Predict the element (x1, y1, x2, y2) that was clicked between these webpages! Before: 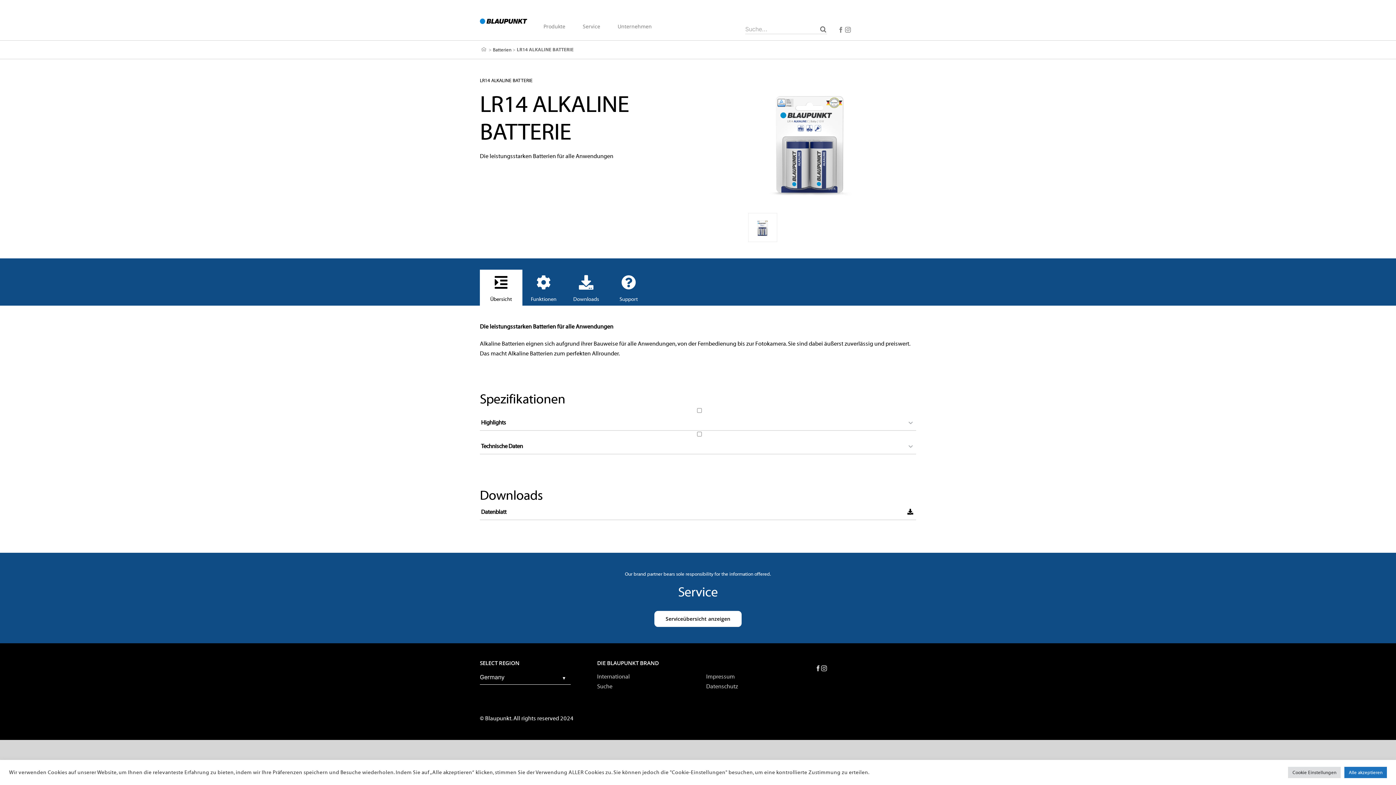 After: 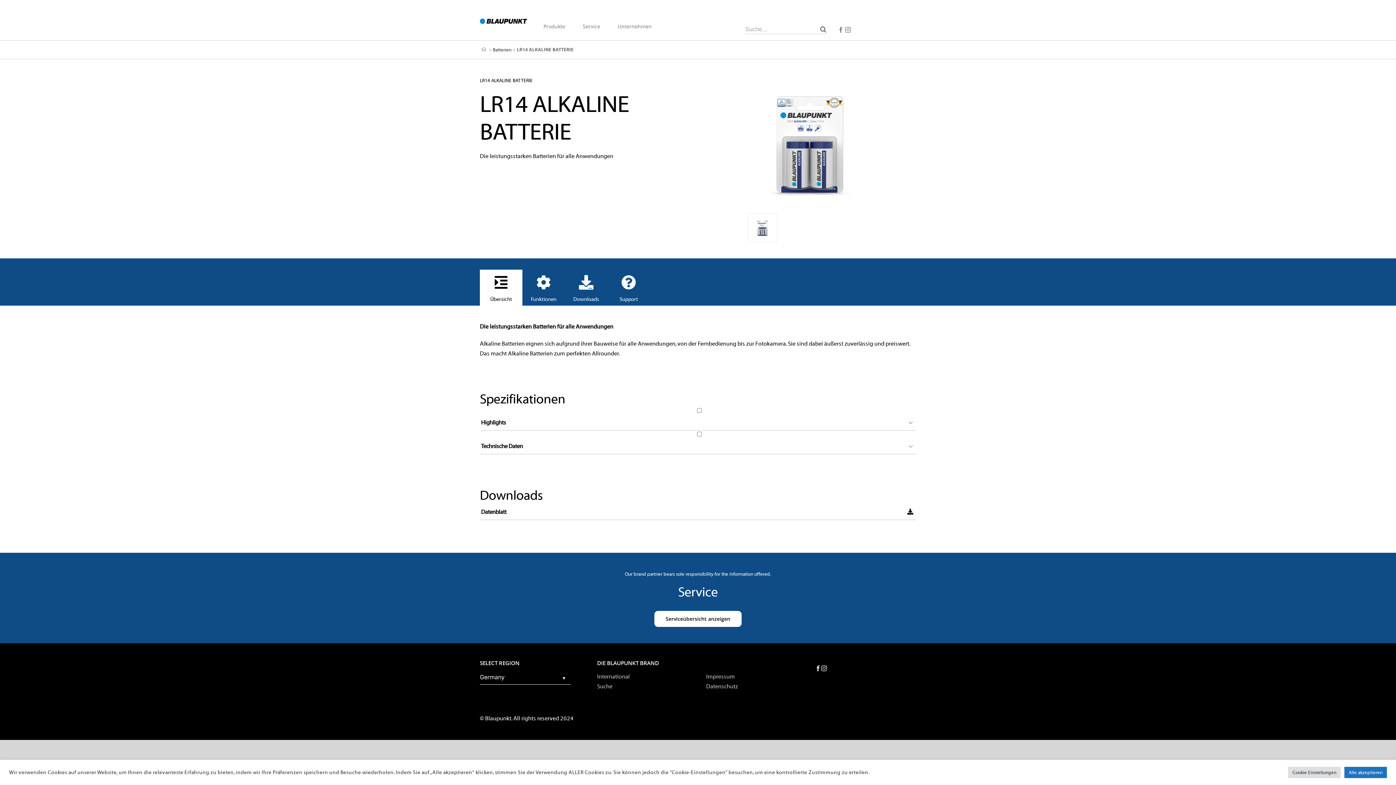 Action: bbox: (815, 665, 821, 675) label: Facebook